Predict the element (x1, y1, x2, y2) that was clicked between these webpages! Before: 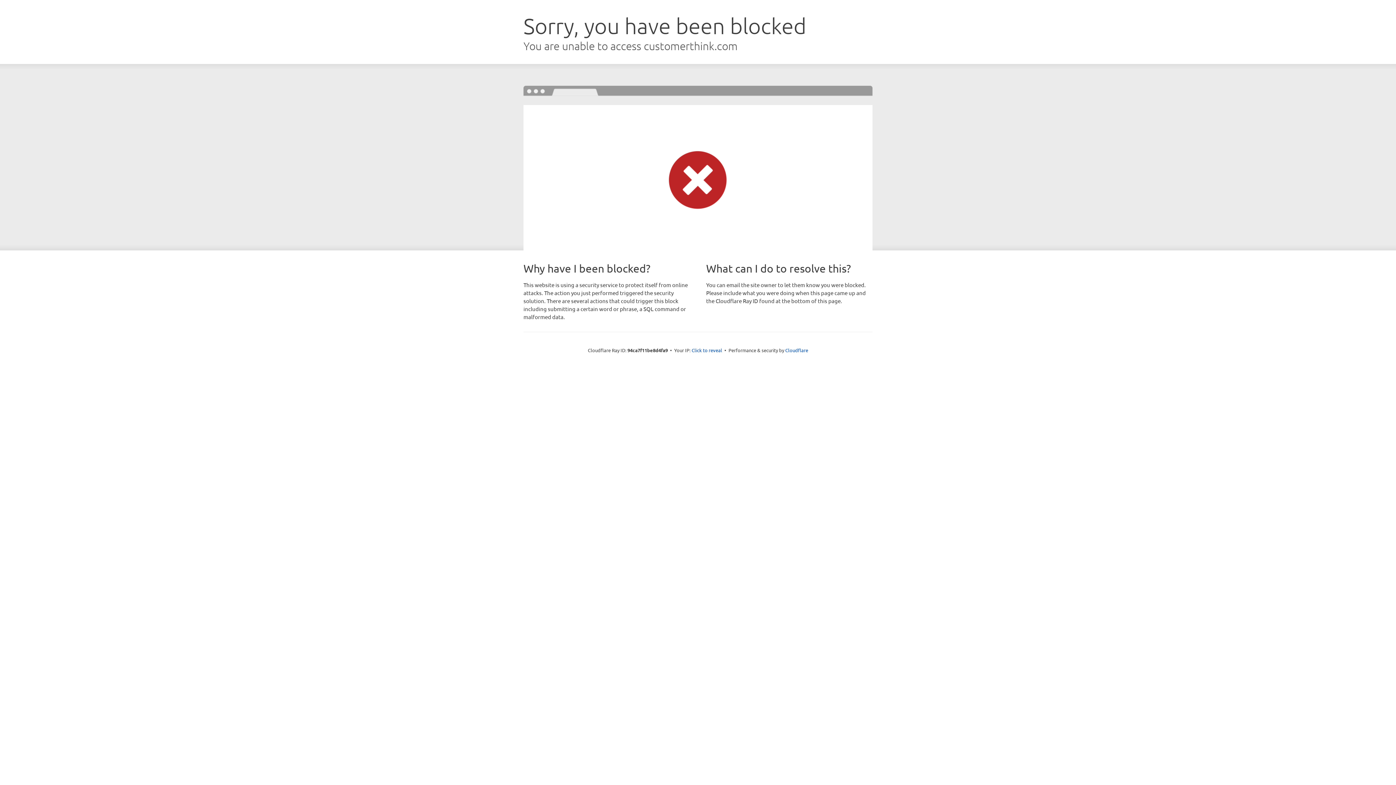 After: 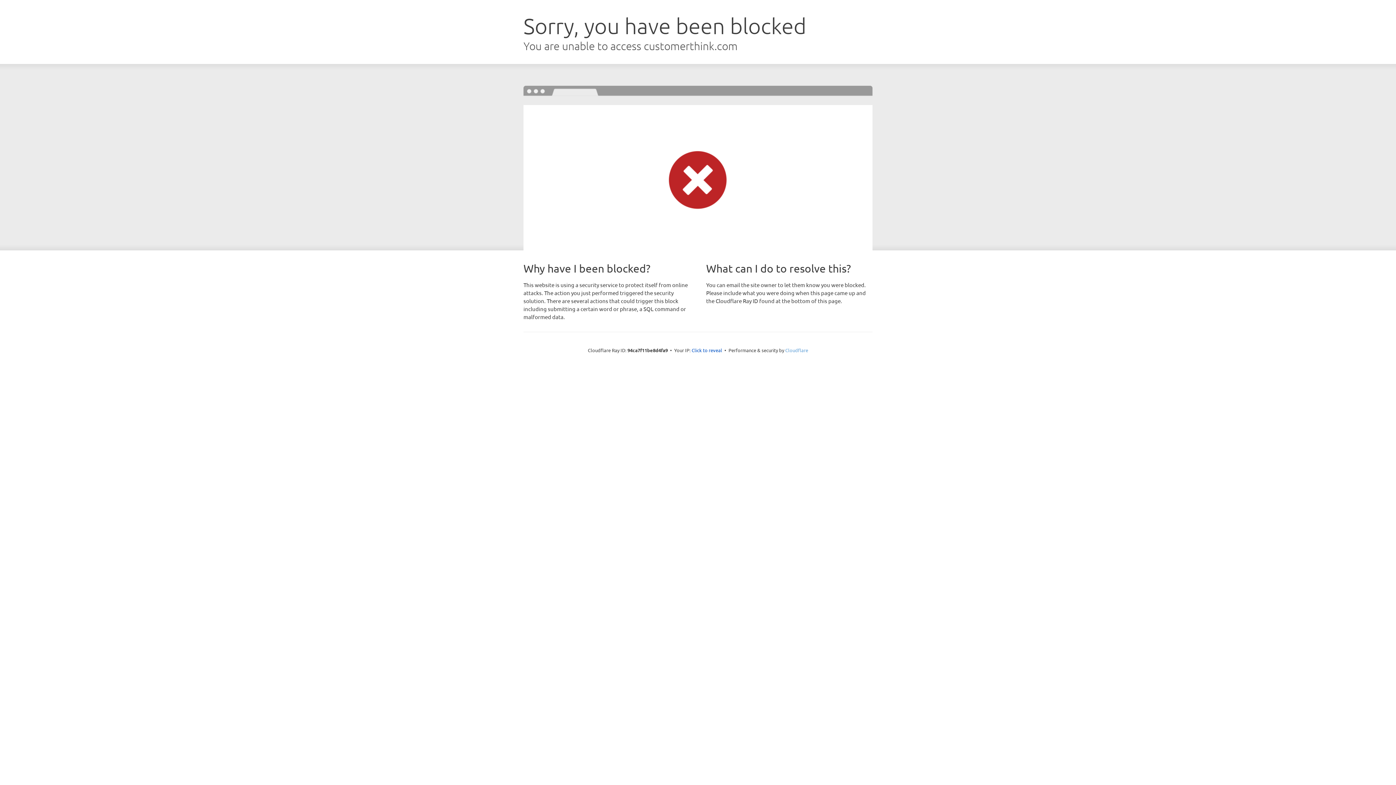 Action: bbox: (785, 347, 808, 353) label: Cloudflare